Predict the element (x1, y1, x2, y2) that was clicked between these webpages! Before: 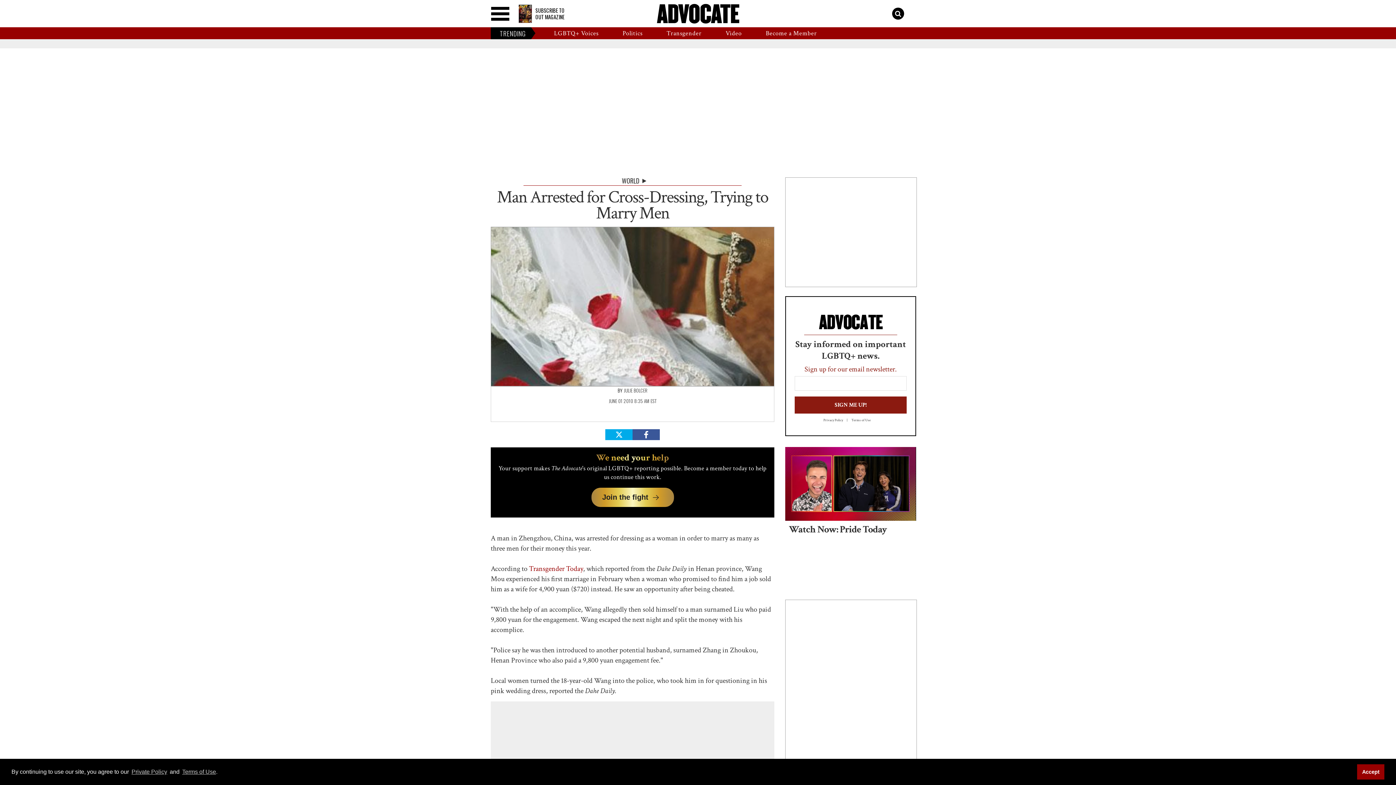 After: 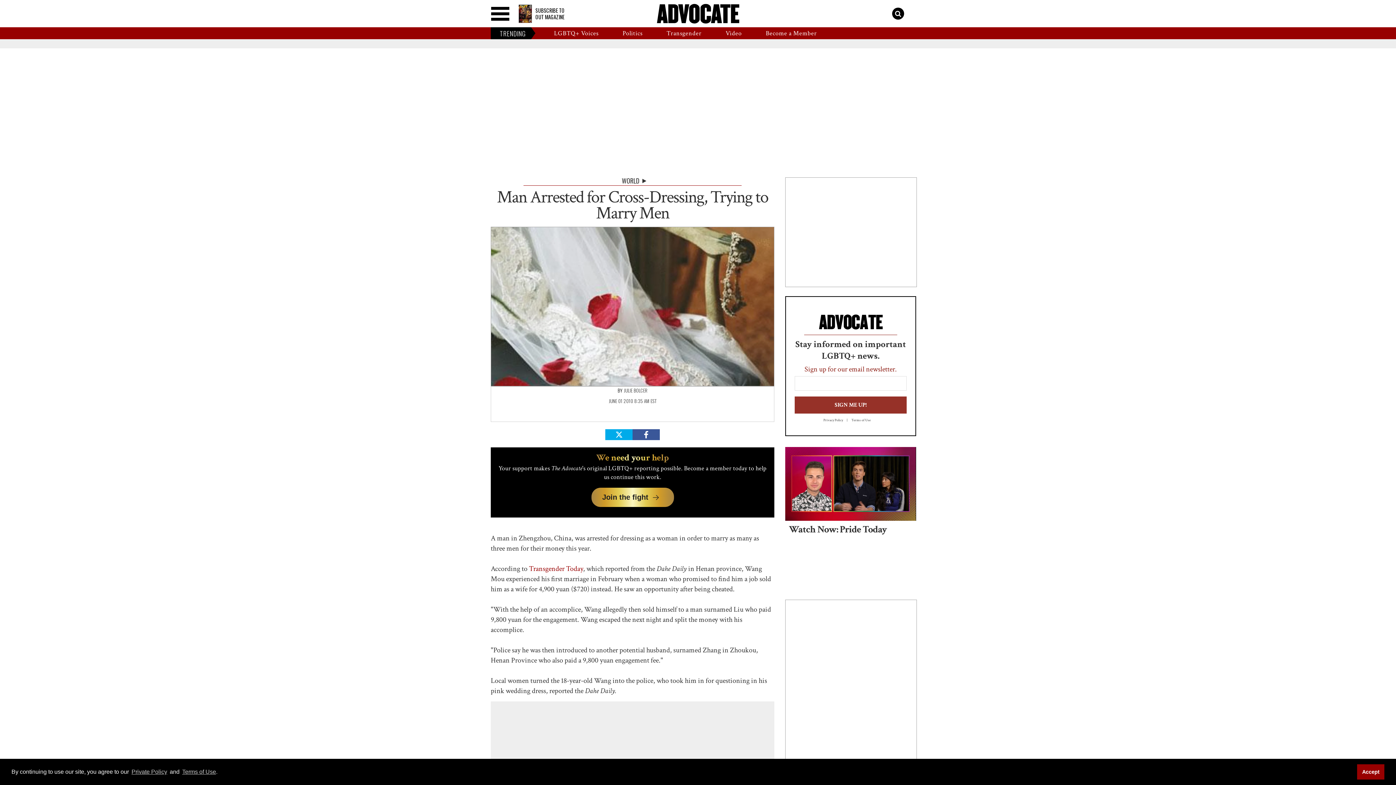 Action: label: SIGN ME UP! bbox: (794, 396, 906, 413)